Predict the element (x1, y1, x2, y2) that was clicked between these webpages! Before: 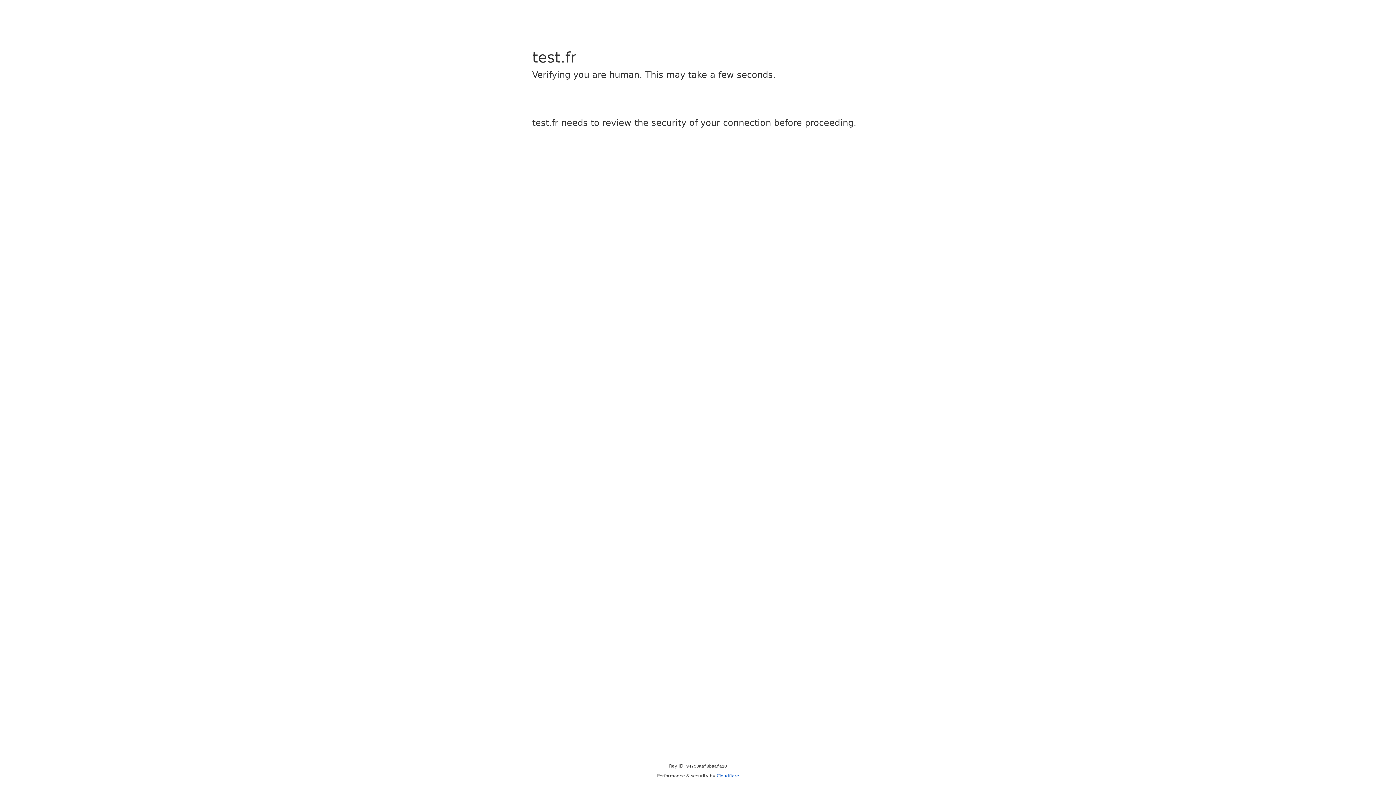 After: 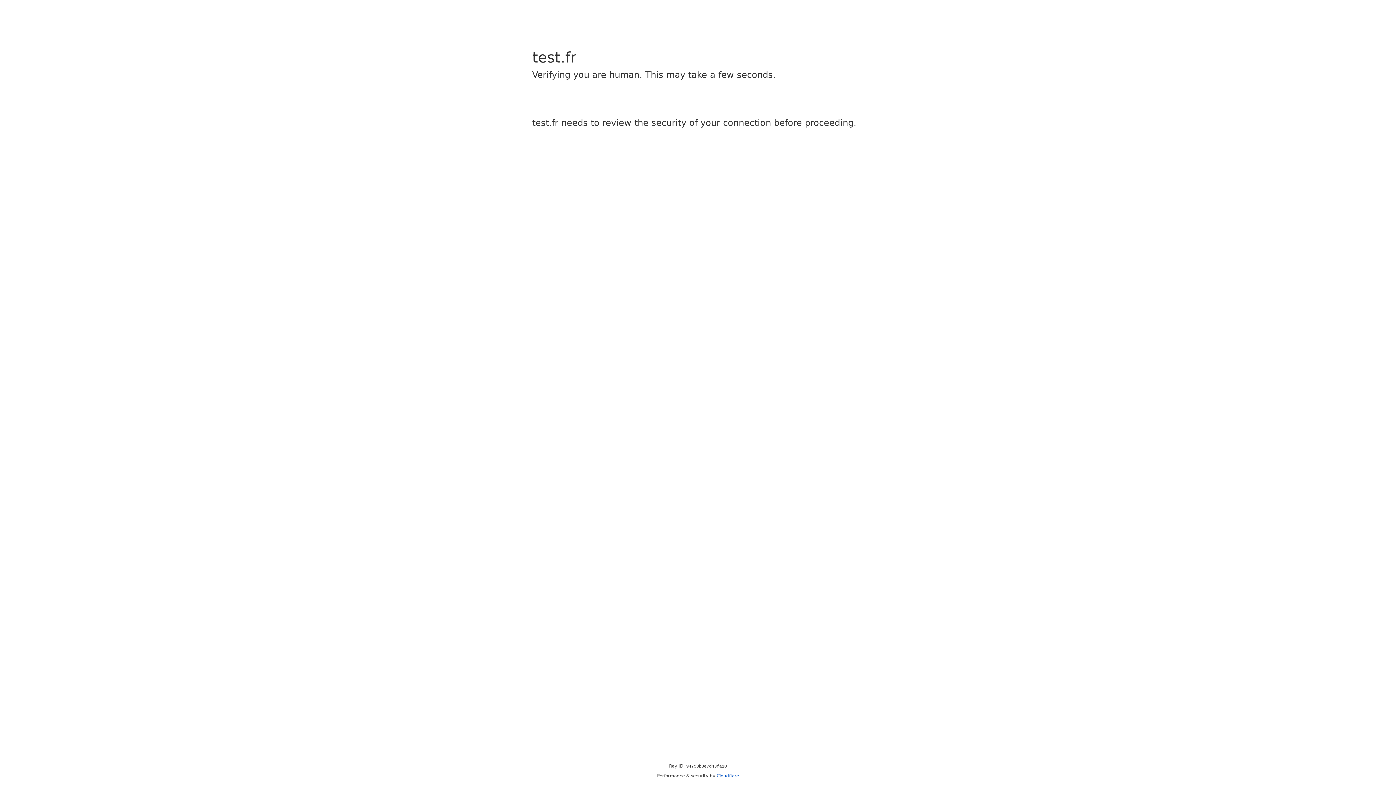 Action: label: Cloudflare bbox: (716, 773, 739, 778)